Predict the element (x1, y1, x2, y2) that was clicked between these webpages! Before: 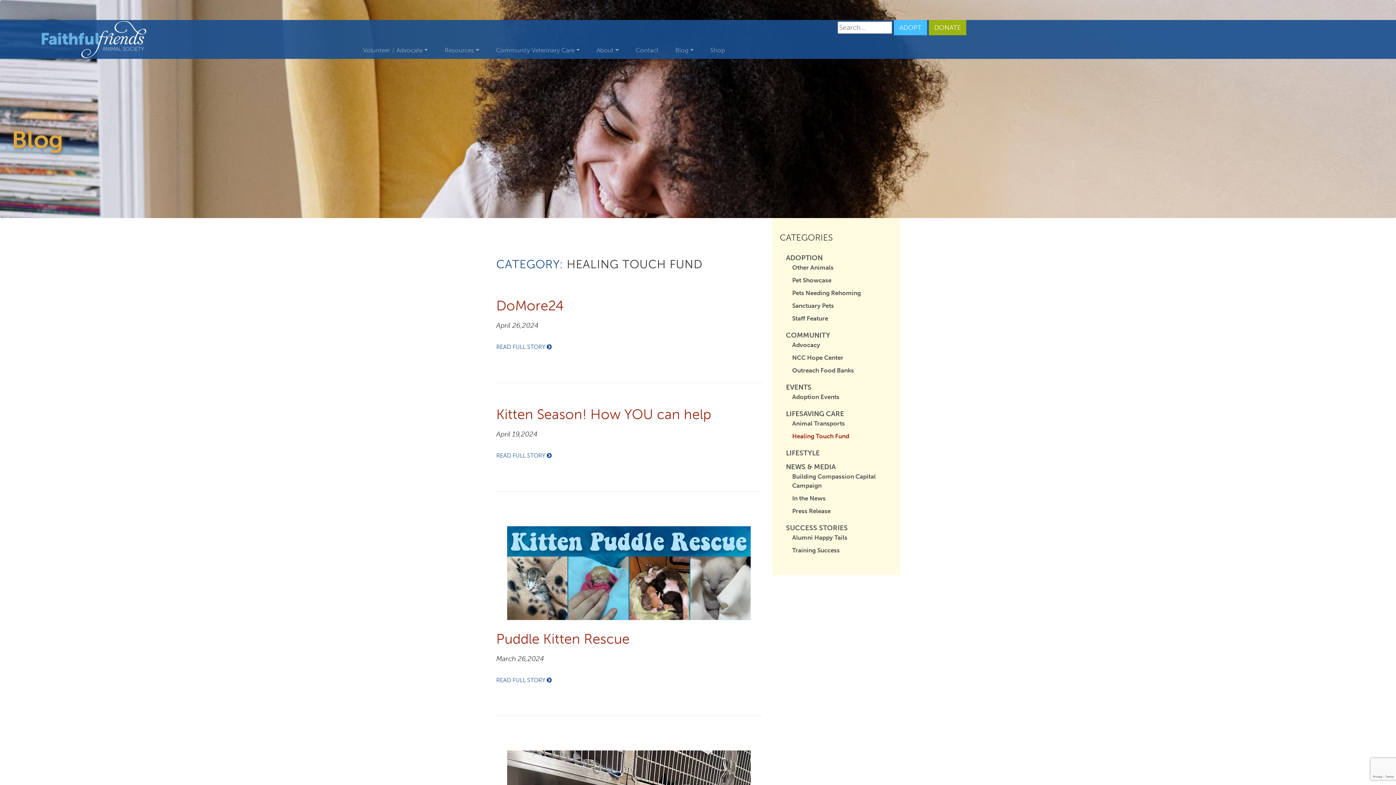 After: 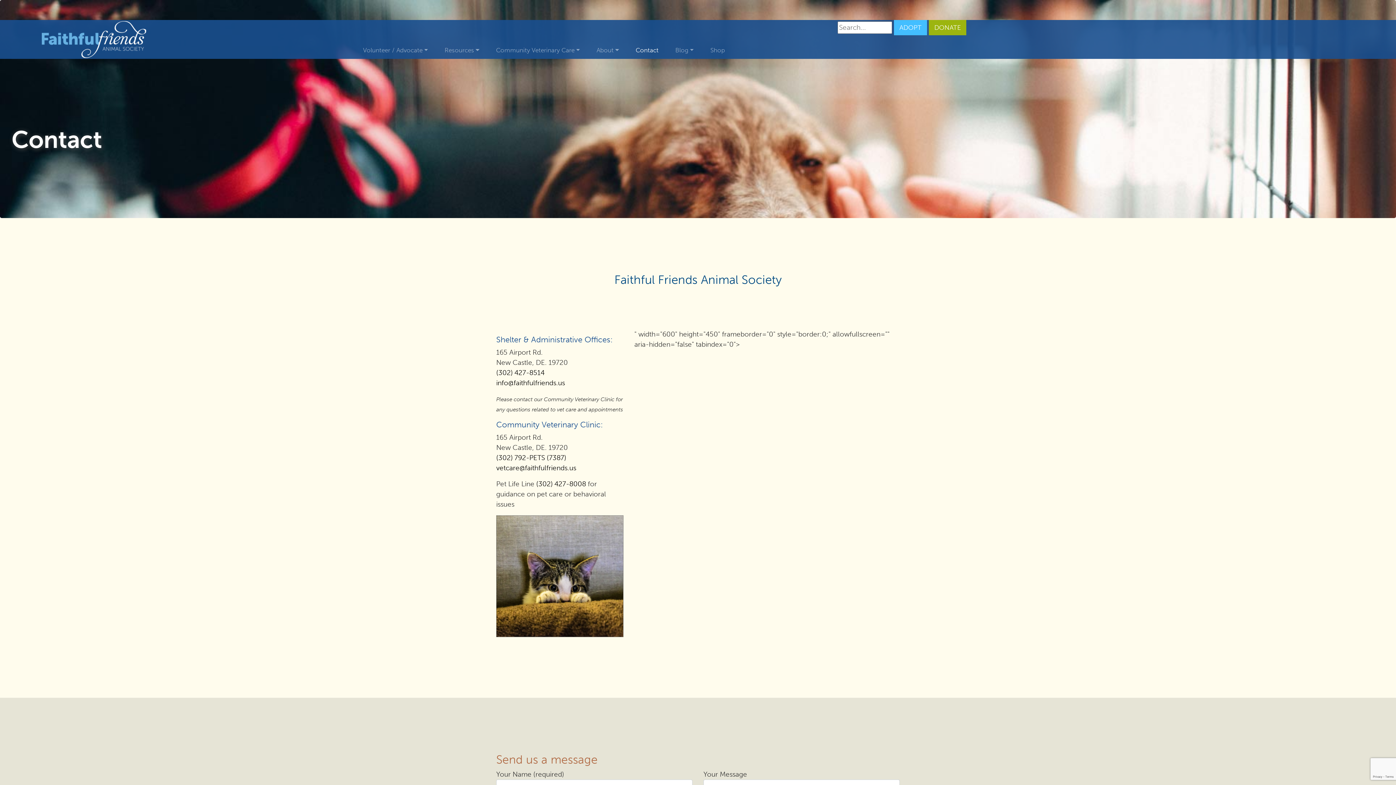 Action: bbox: (632, 42, 661, 57) label: Contact